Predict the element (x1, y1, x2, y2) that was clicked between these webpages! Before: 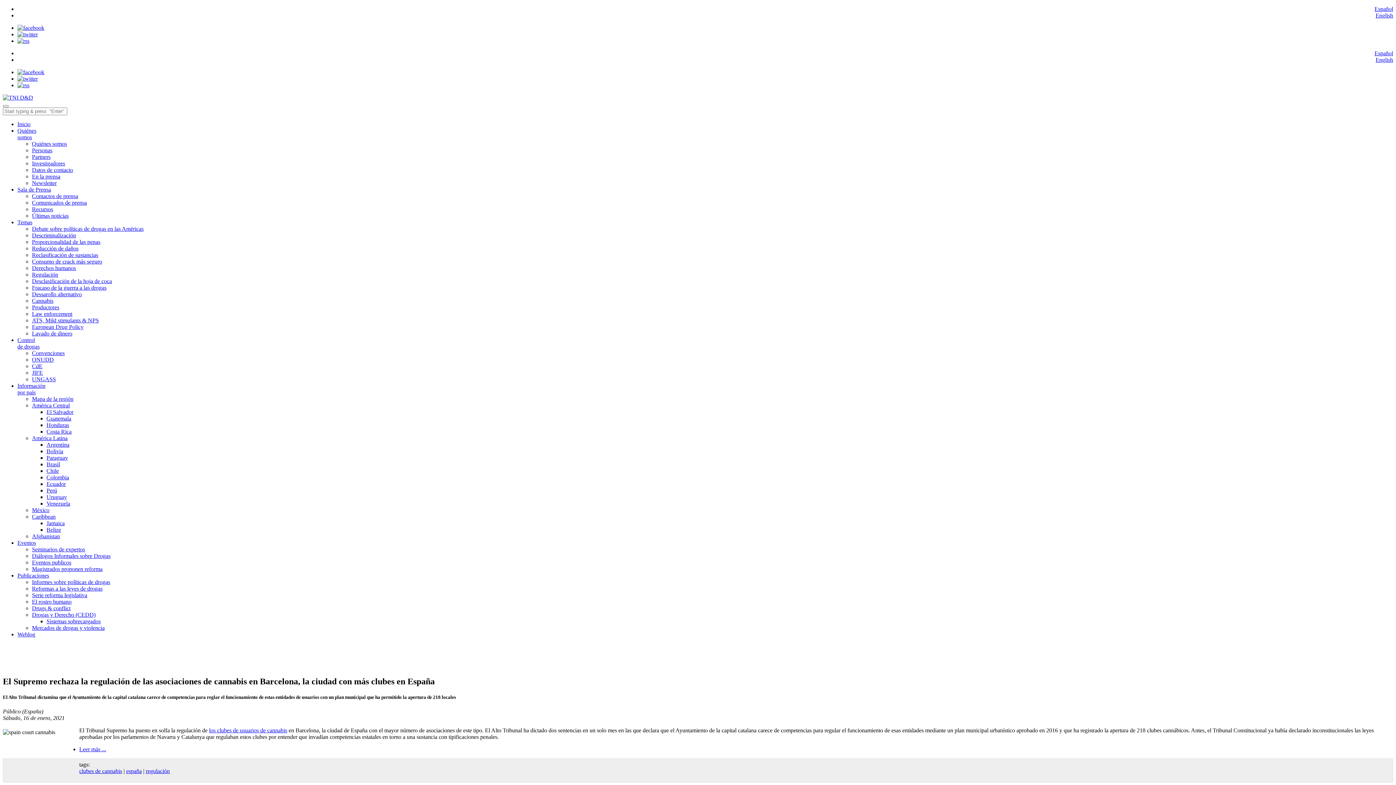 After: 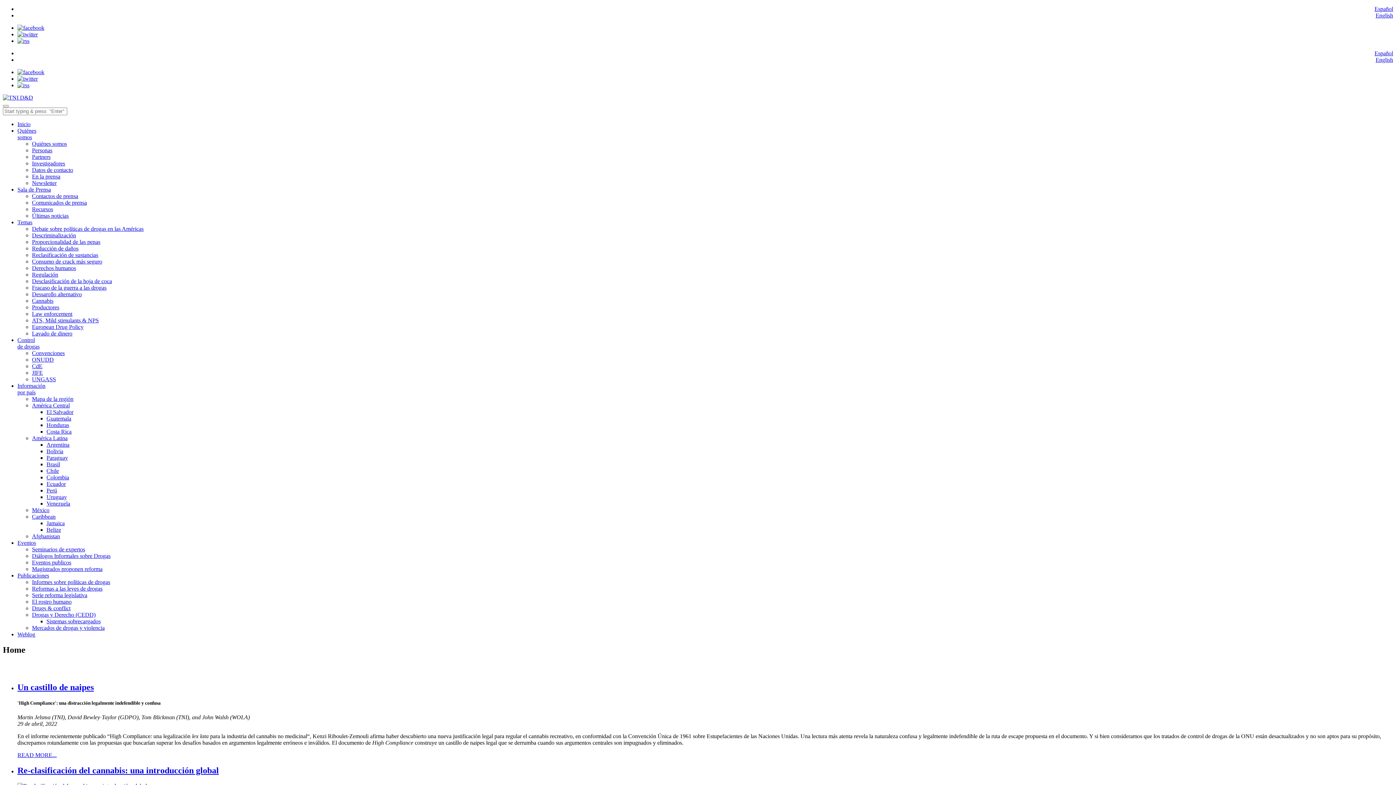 Action: label: Datos de contacto bbox: (32, 166, 73, 173)